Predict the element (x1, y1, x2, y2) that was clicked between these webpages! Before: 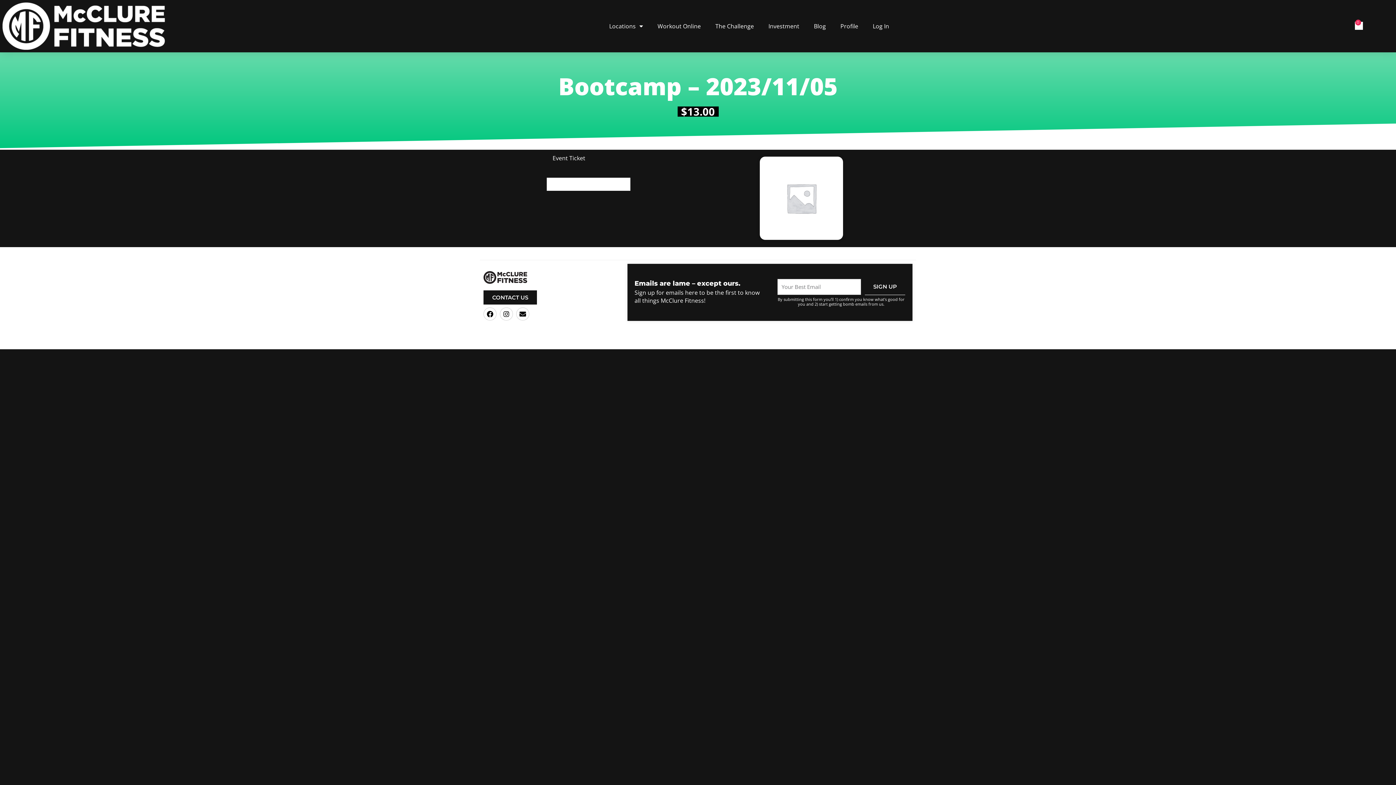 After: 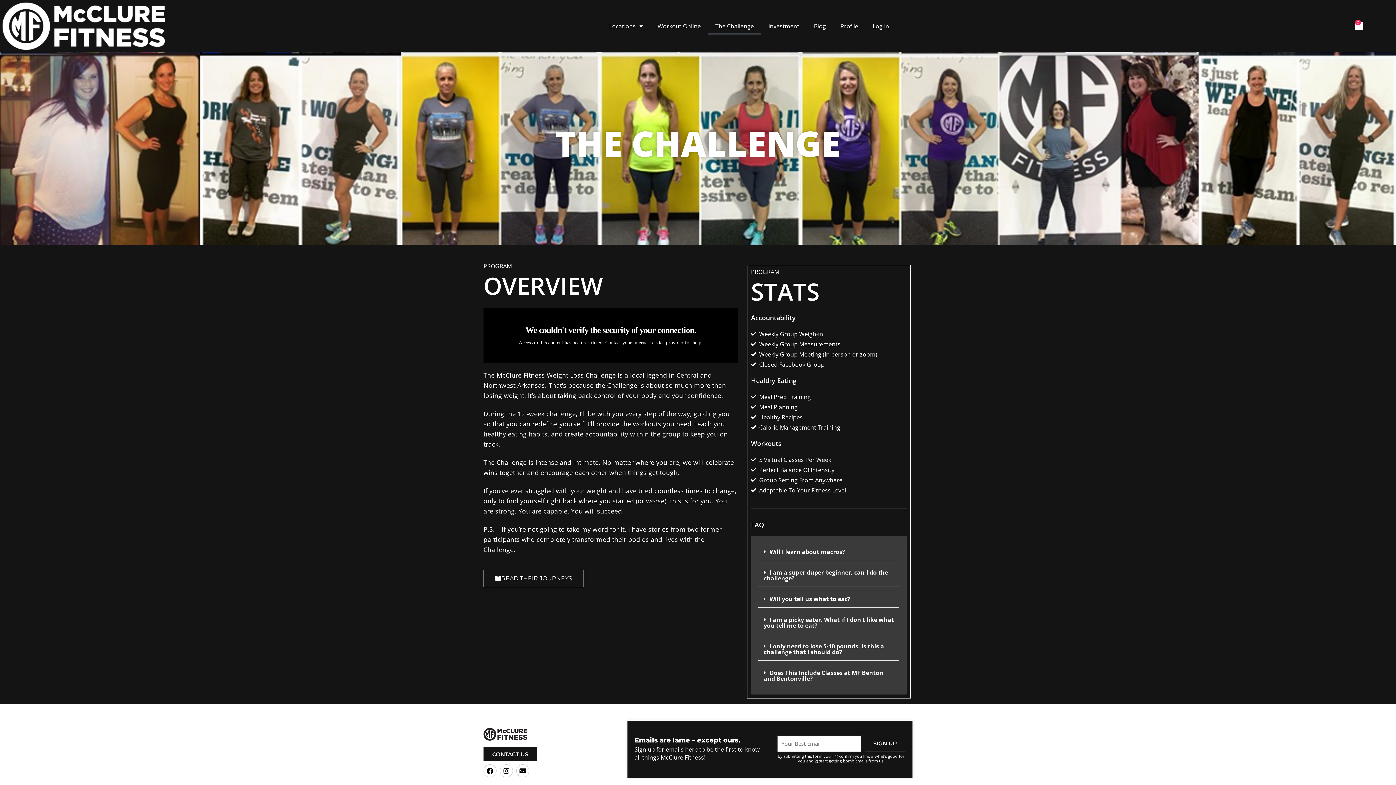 Action: bbox: (708, 17, 761, 34) label: The Challenge